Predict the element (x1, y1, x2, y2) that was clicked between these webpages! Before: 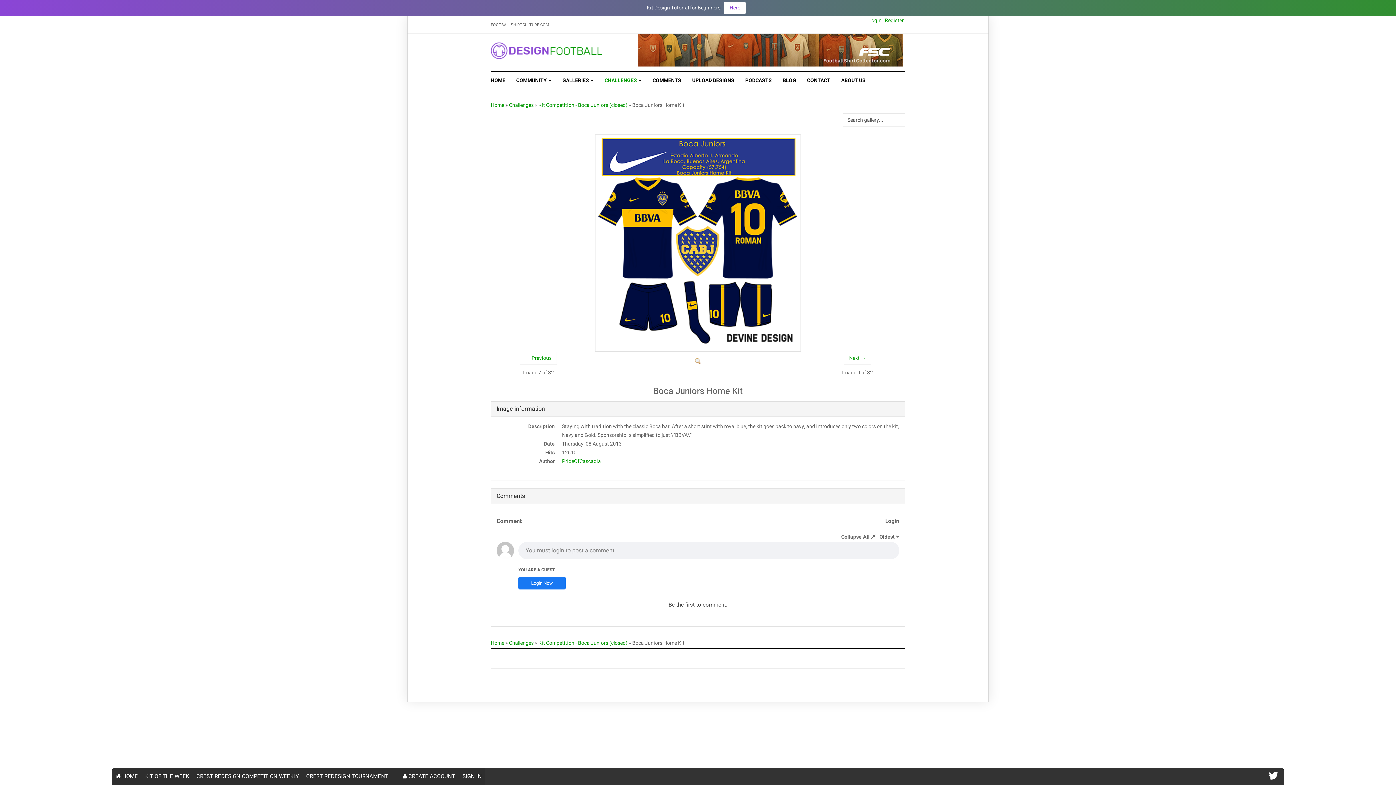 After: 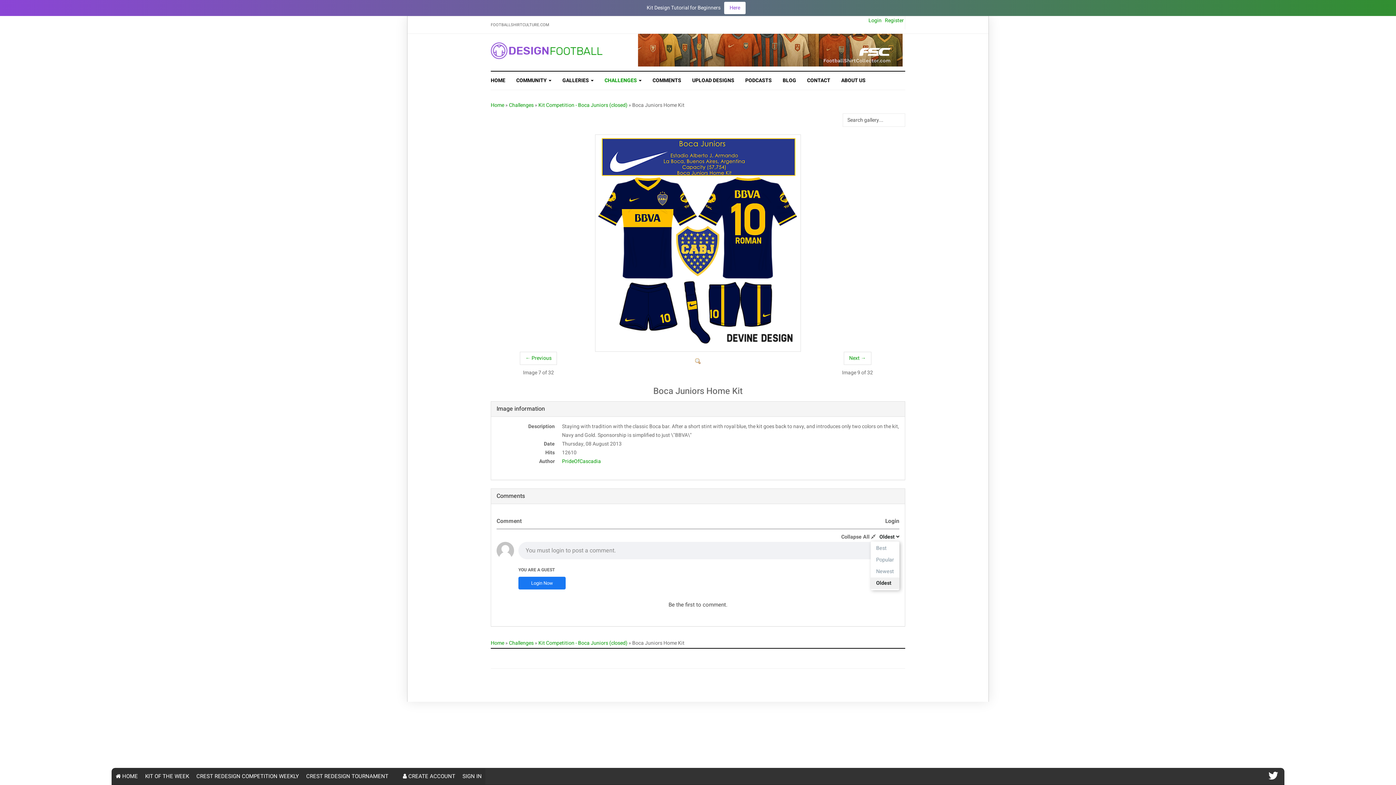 Action: bbox: (879, 533, 899, 541) label: Oldest 